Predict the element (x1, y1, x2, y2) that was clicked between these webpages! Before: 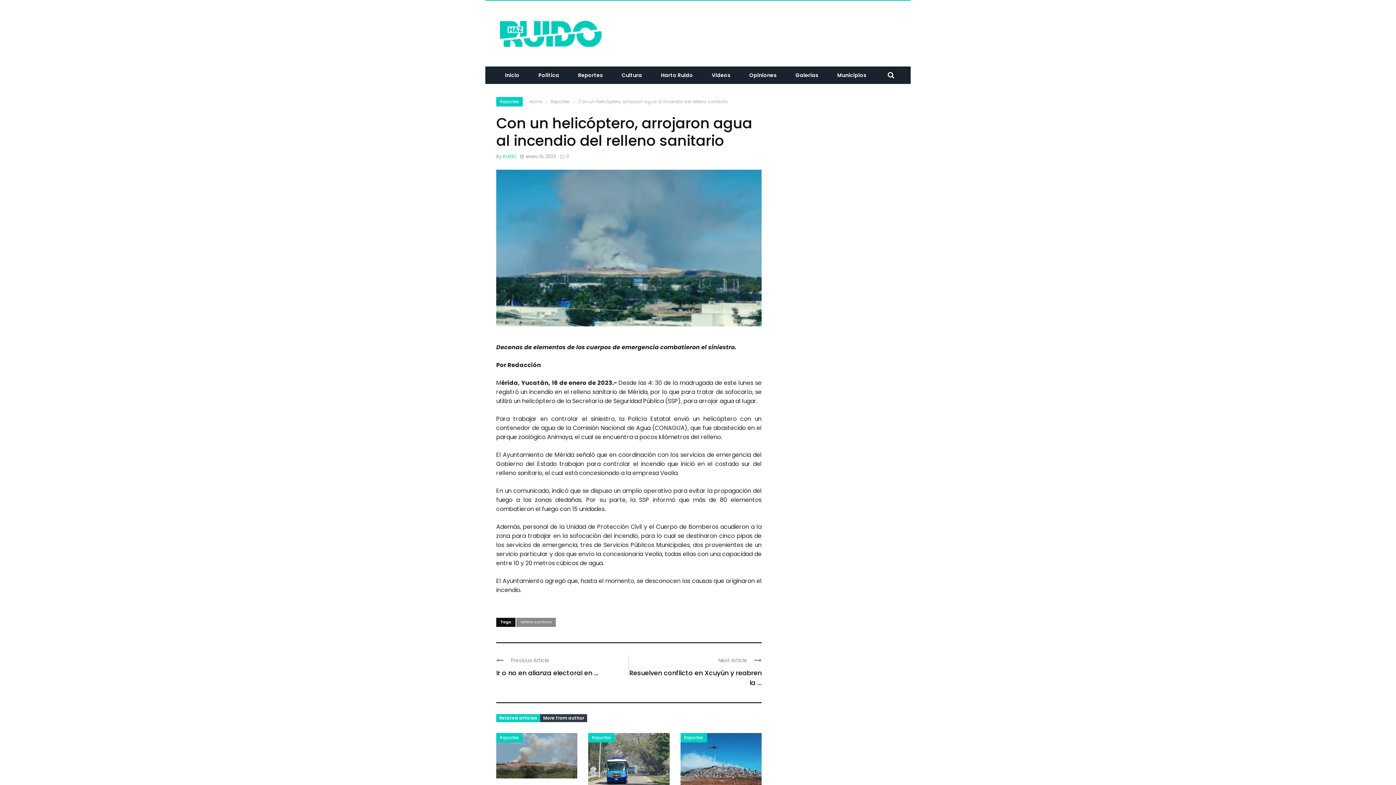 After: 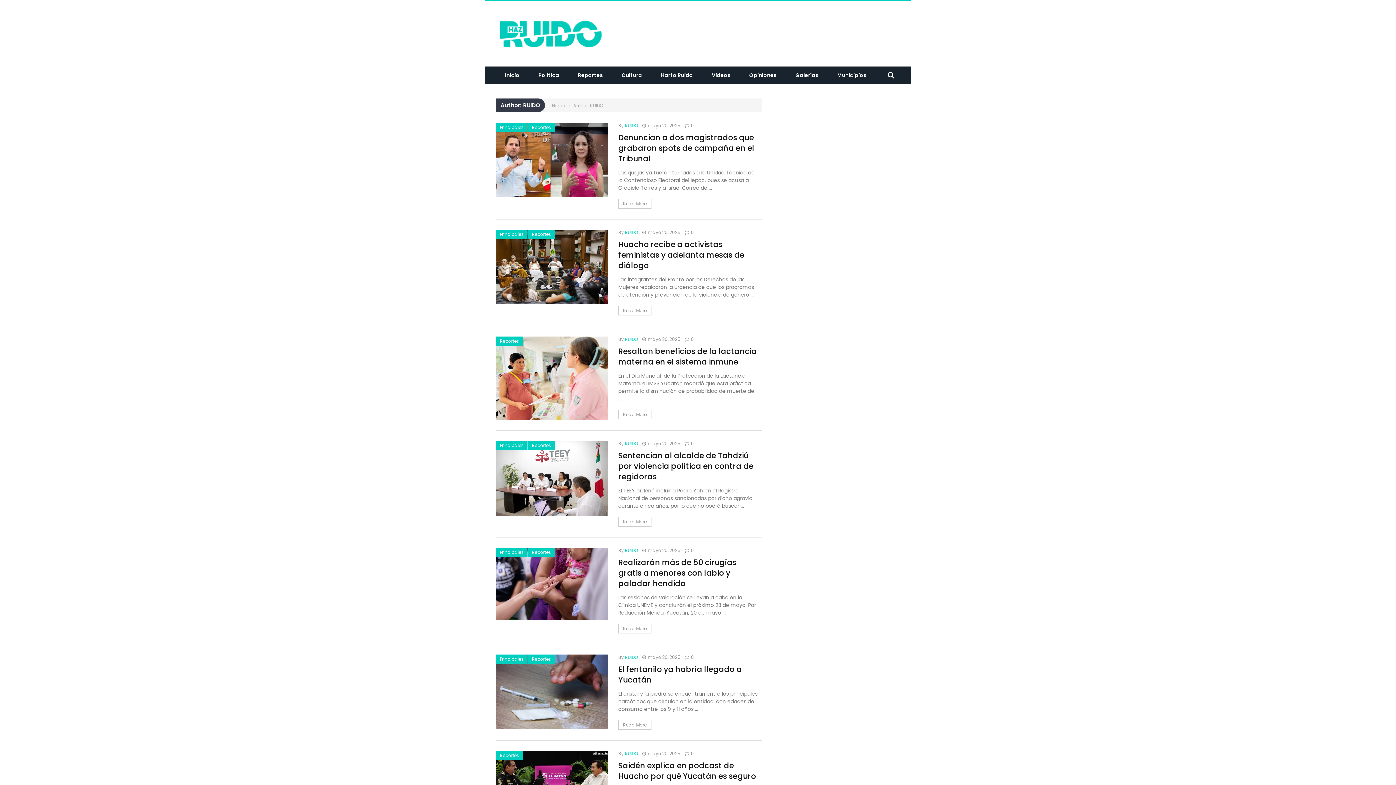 Action: bbox: (502, 153, 516, 159) label: RUIDO